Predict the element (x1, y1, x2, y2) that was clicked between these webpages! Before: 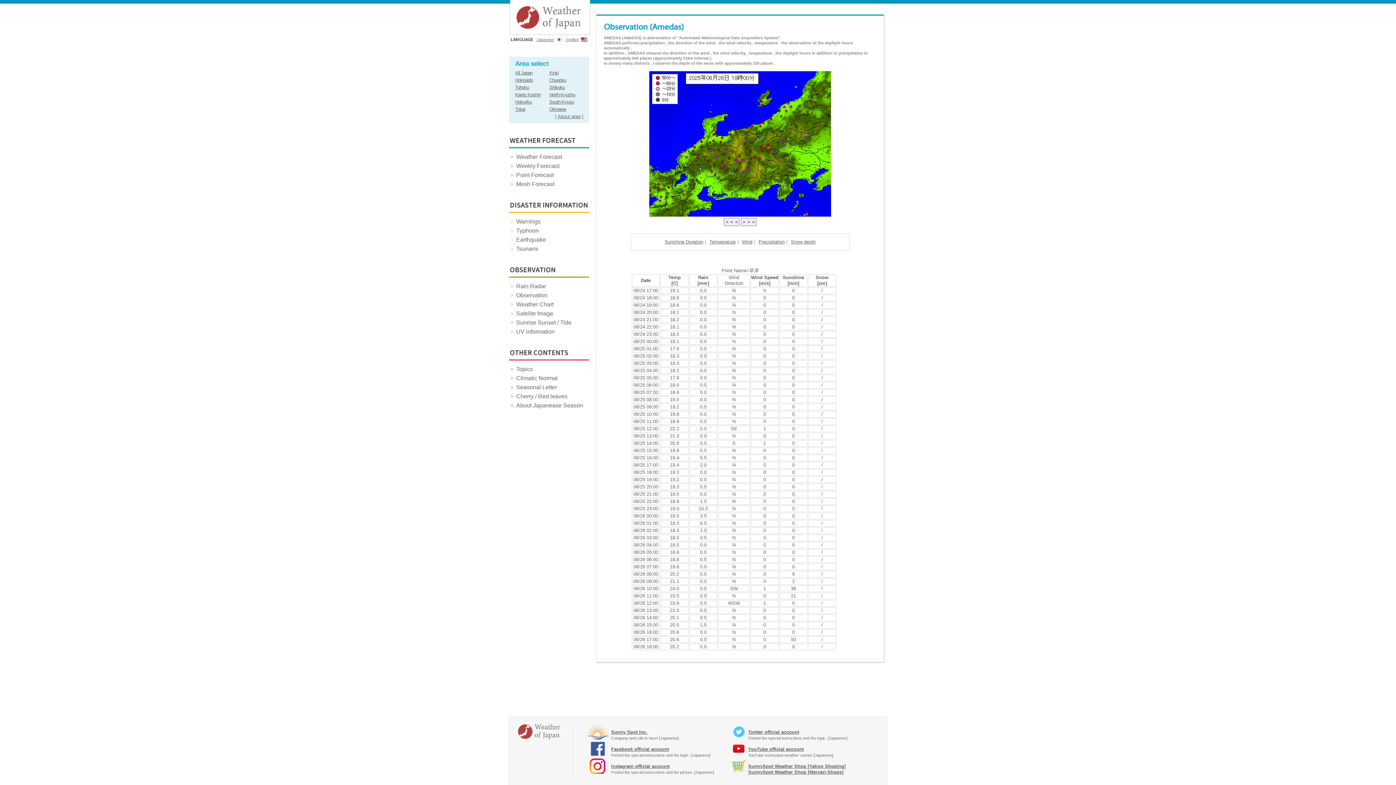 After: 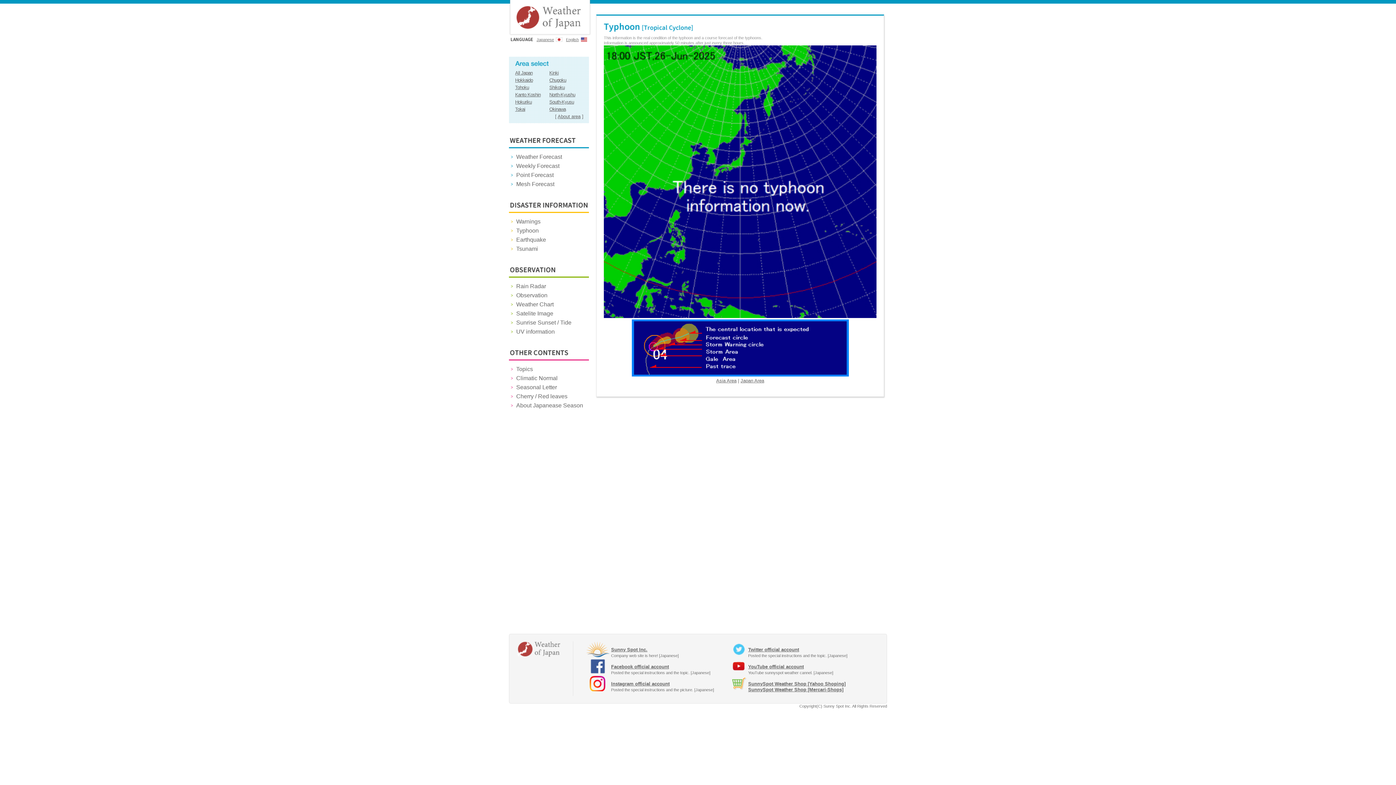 Action: bbox: (516, 227, 538, 233) label: Typhoon